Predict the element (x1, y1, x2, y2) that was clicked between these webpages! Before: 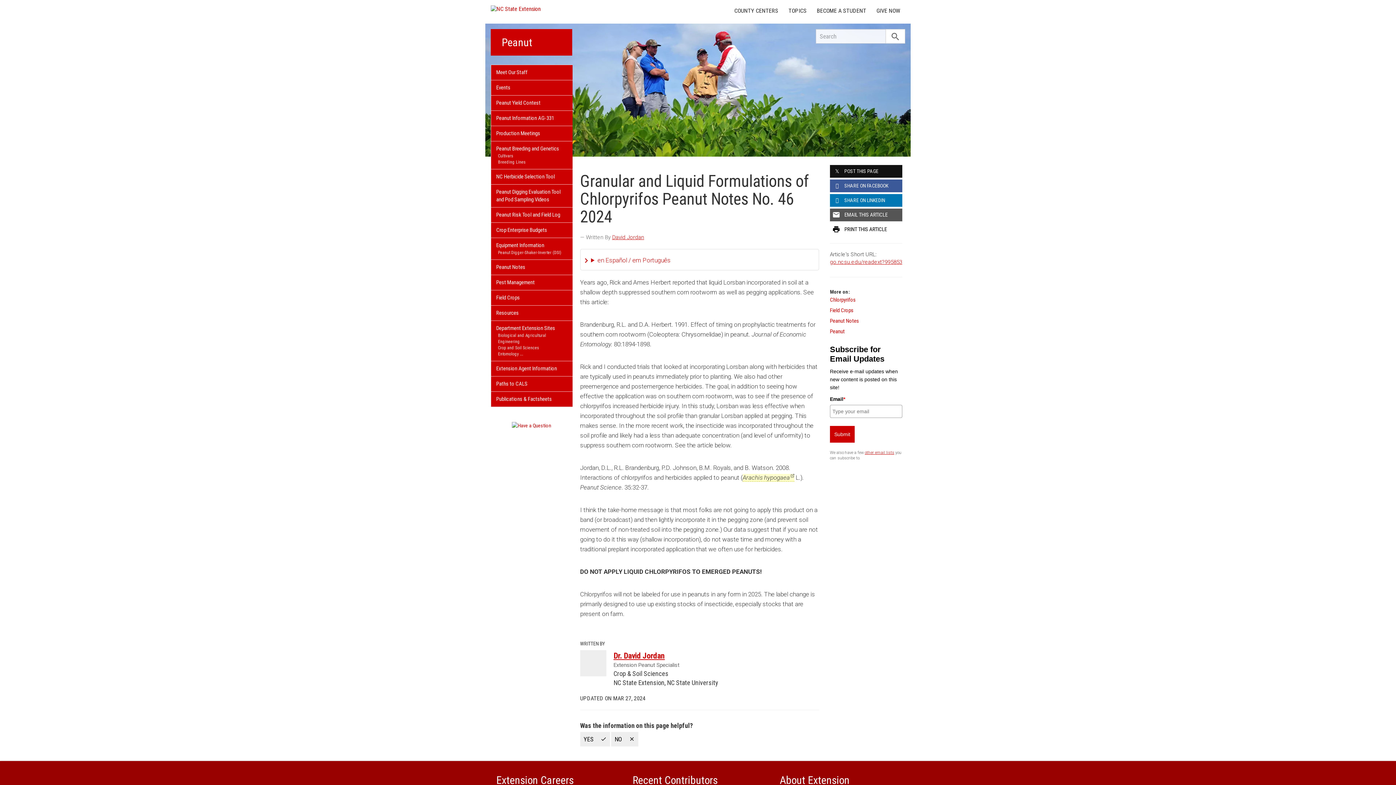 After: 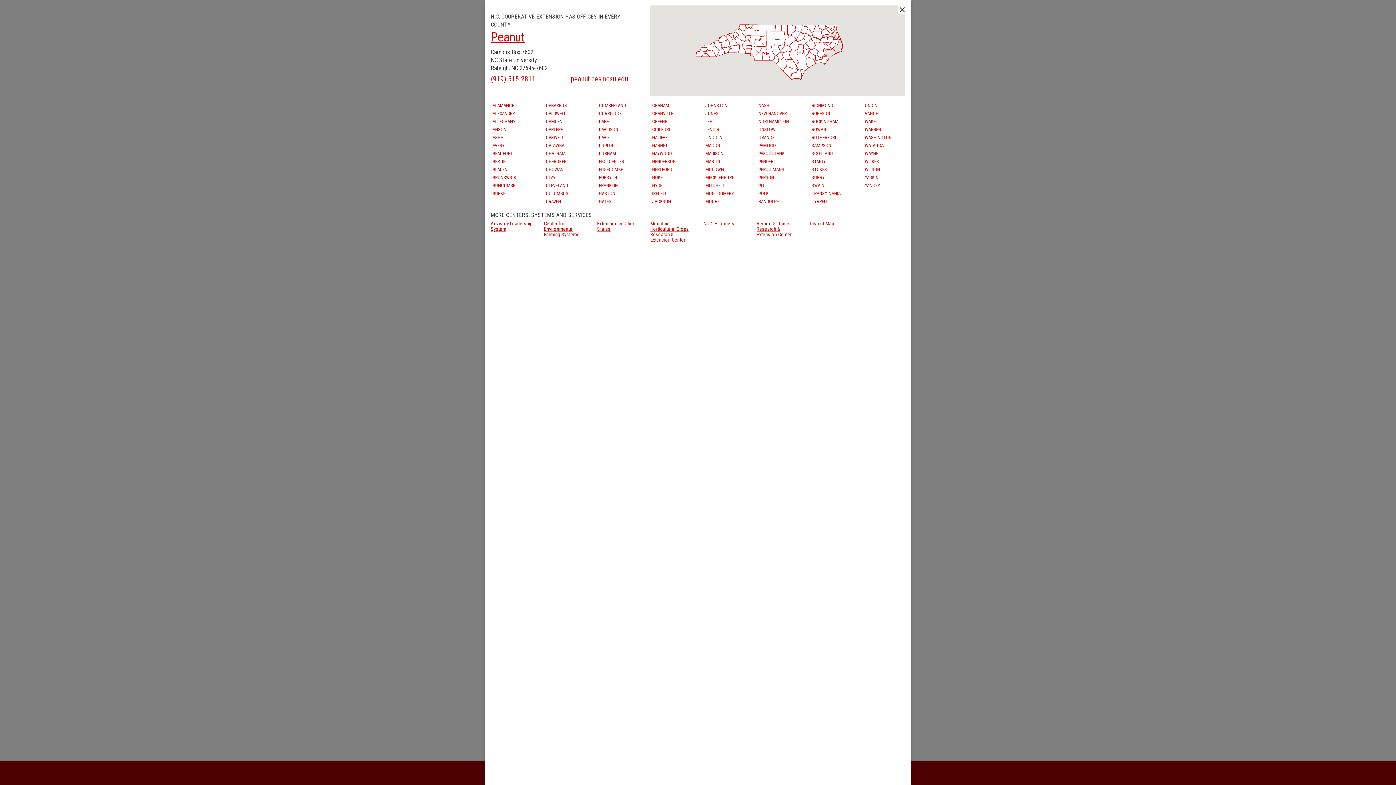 Action: bbox: (729, 3, 783, 18) label: COUNTY CENTERS